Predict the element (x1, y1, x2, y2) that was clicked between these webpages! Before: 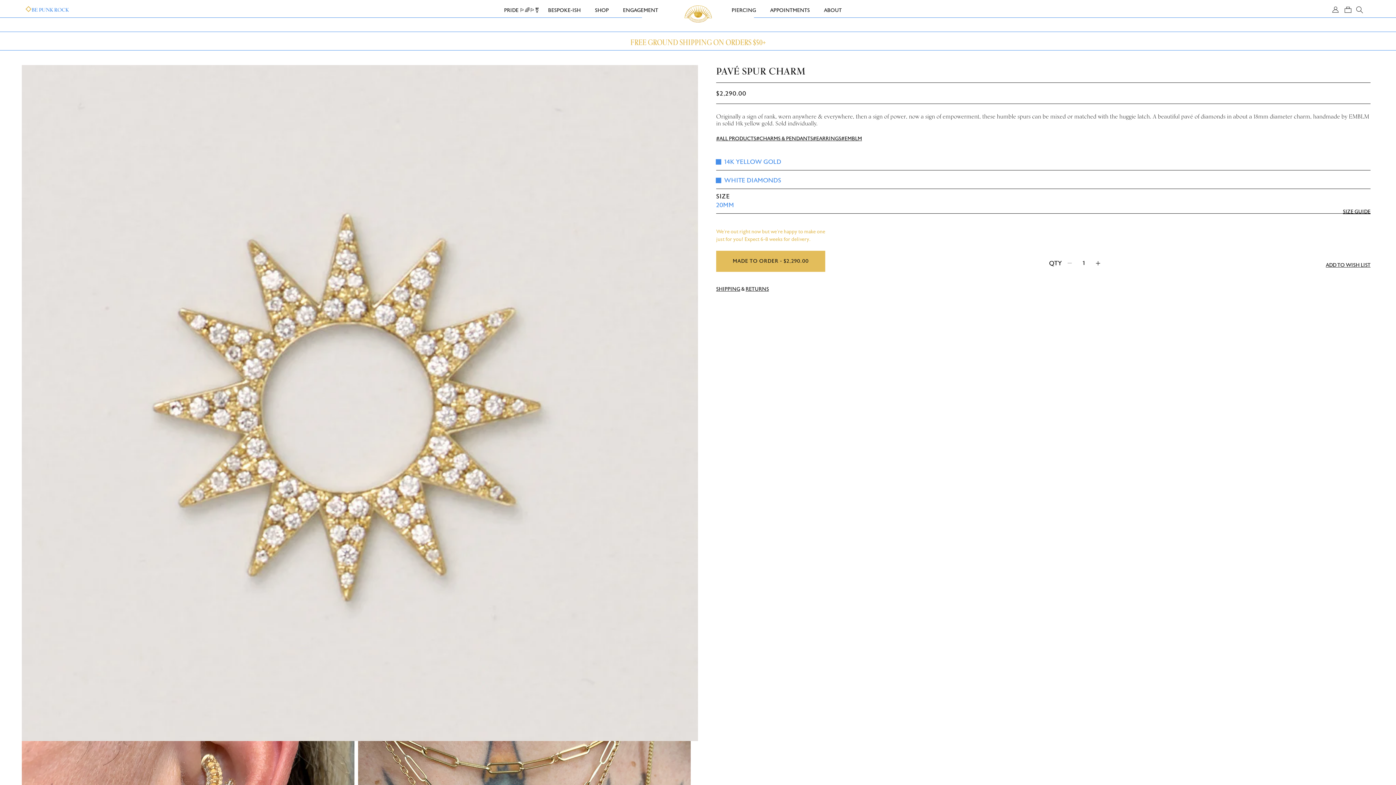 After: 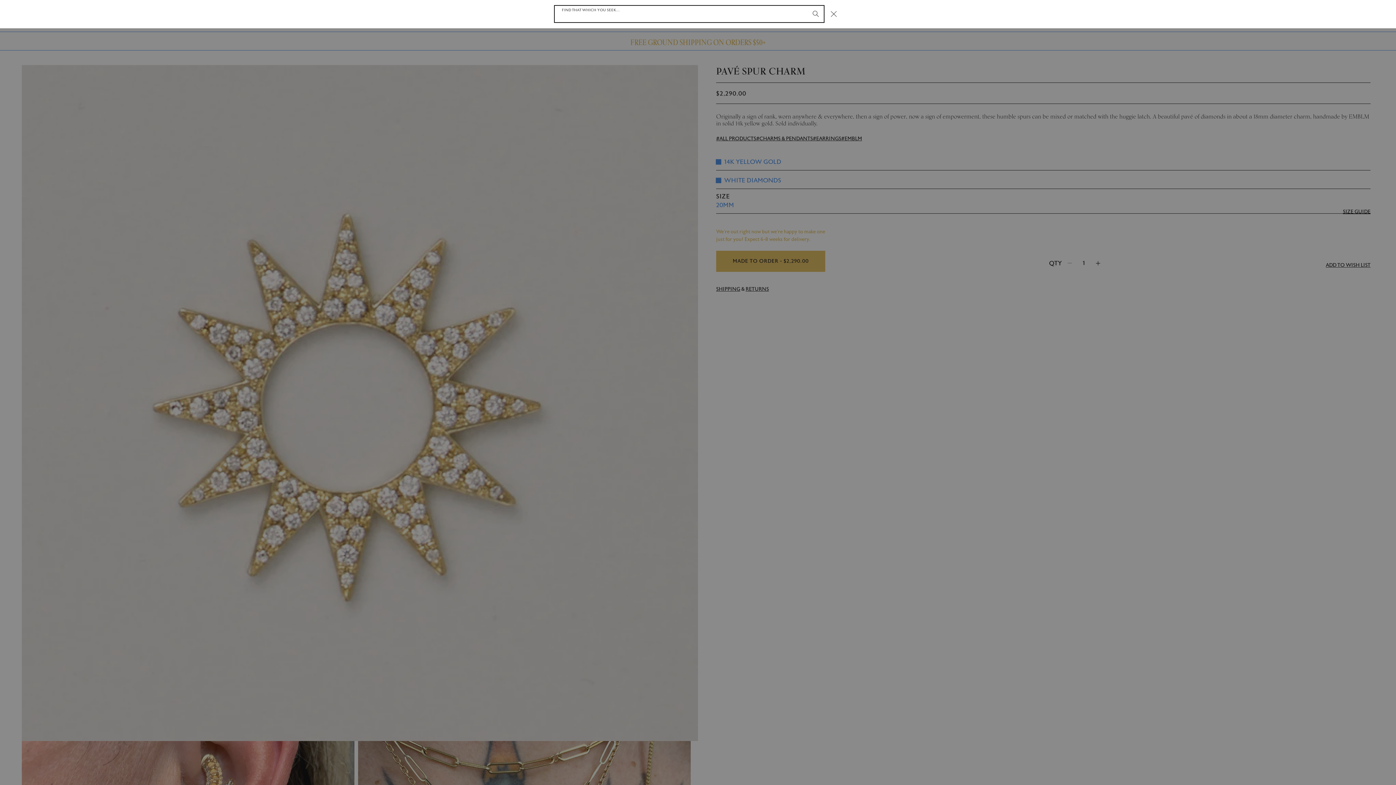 Action: label: FIND THAT WHICH YOU SEEK... bbox: (1352, 1, 1368, 17)